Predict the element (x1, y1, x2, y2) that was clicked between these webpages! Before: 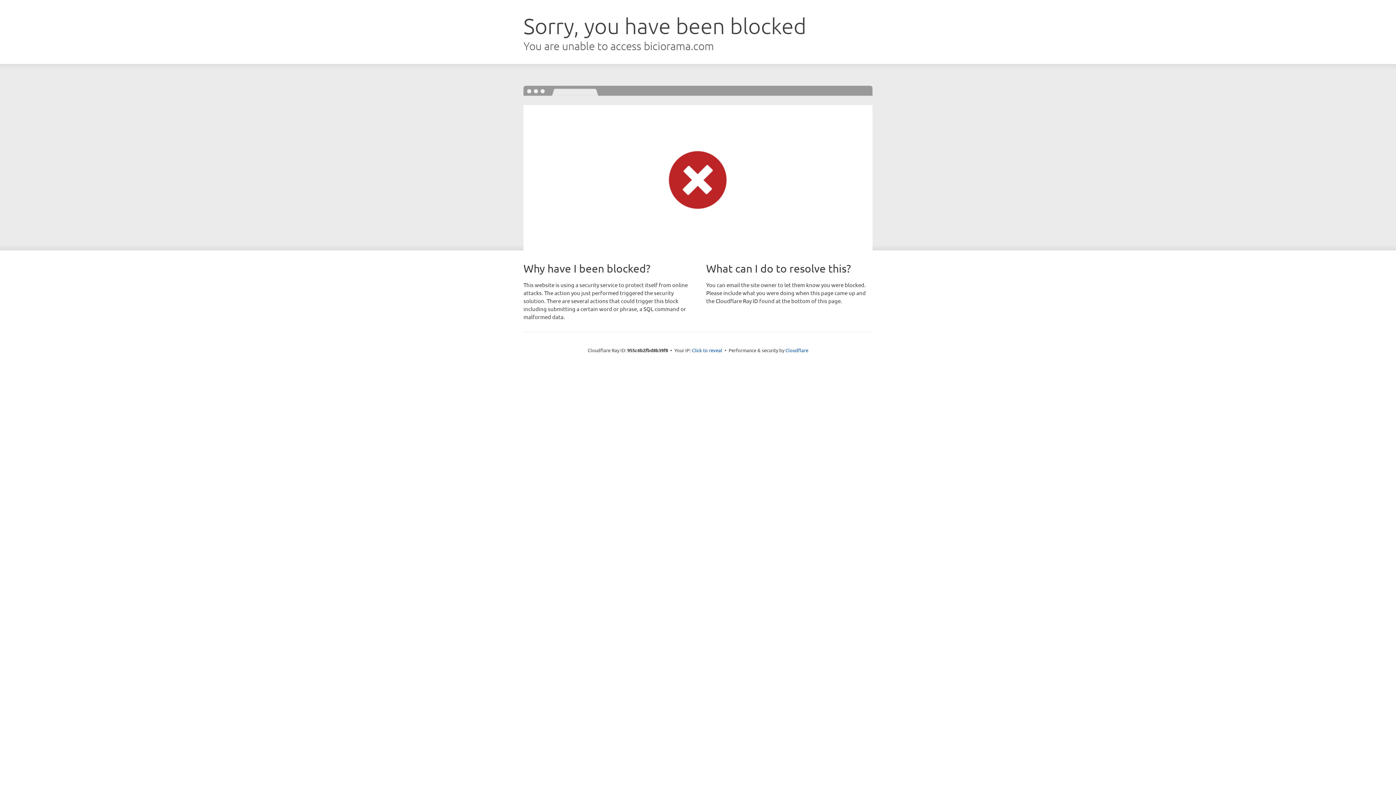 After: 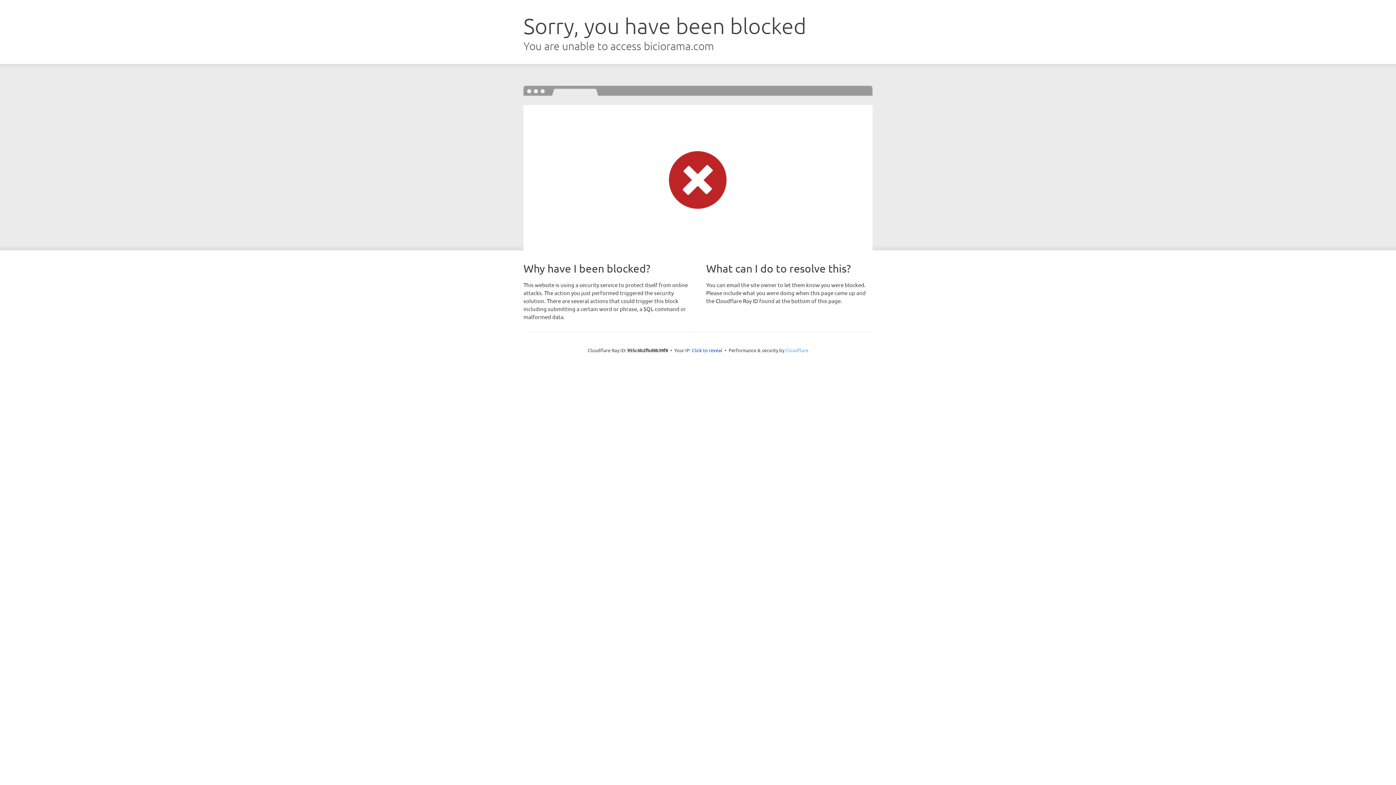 Action: bbox: (785, 347, 808, 353) label: Cloudflare